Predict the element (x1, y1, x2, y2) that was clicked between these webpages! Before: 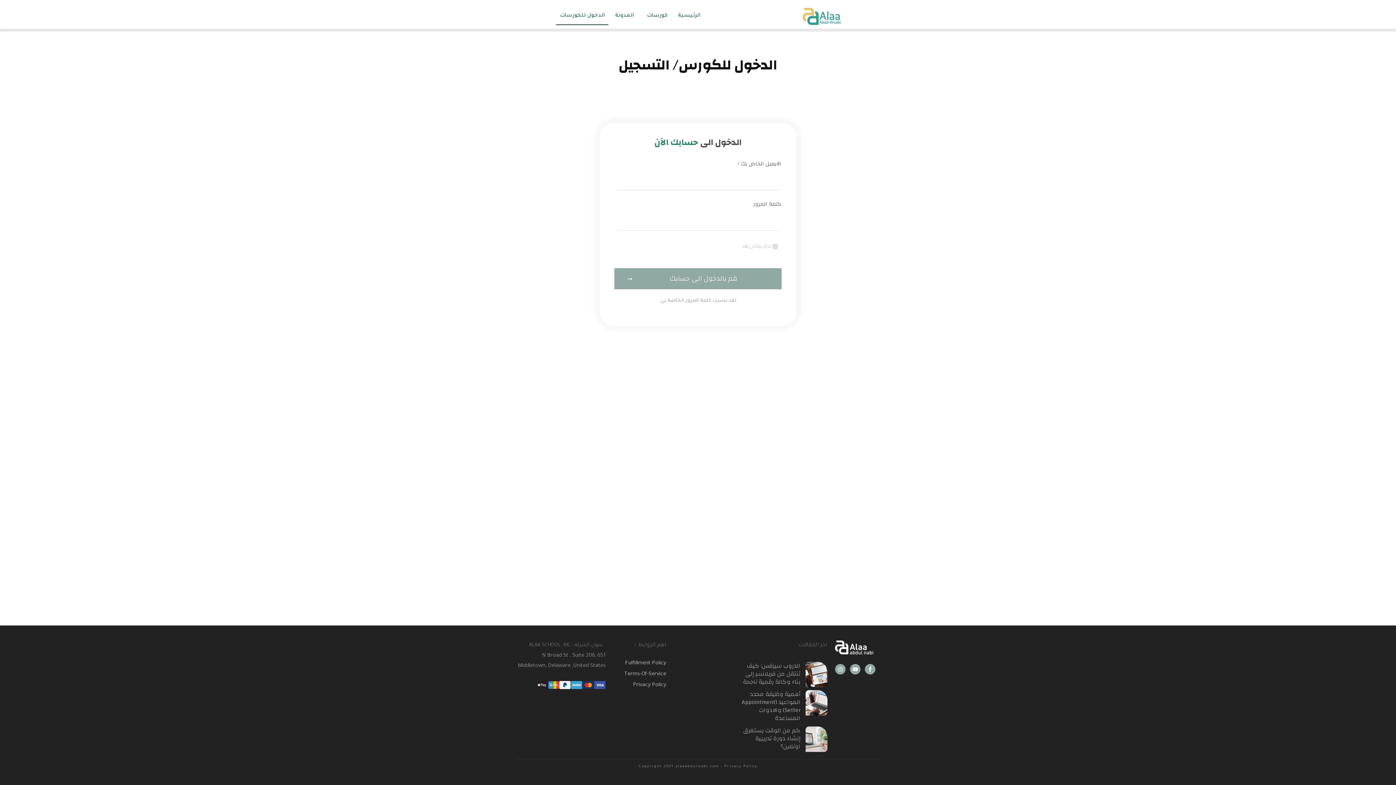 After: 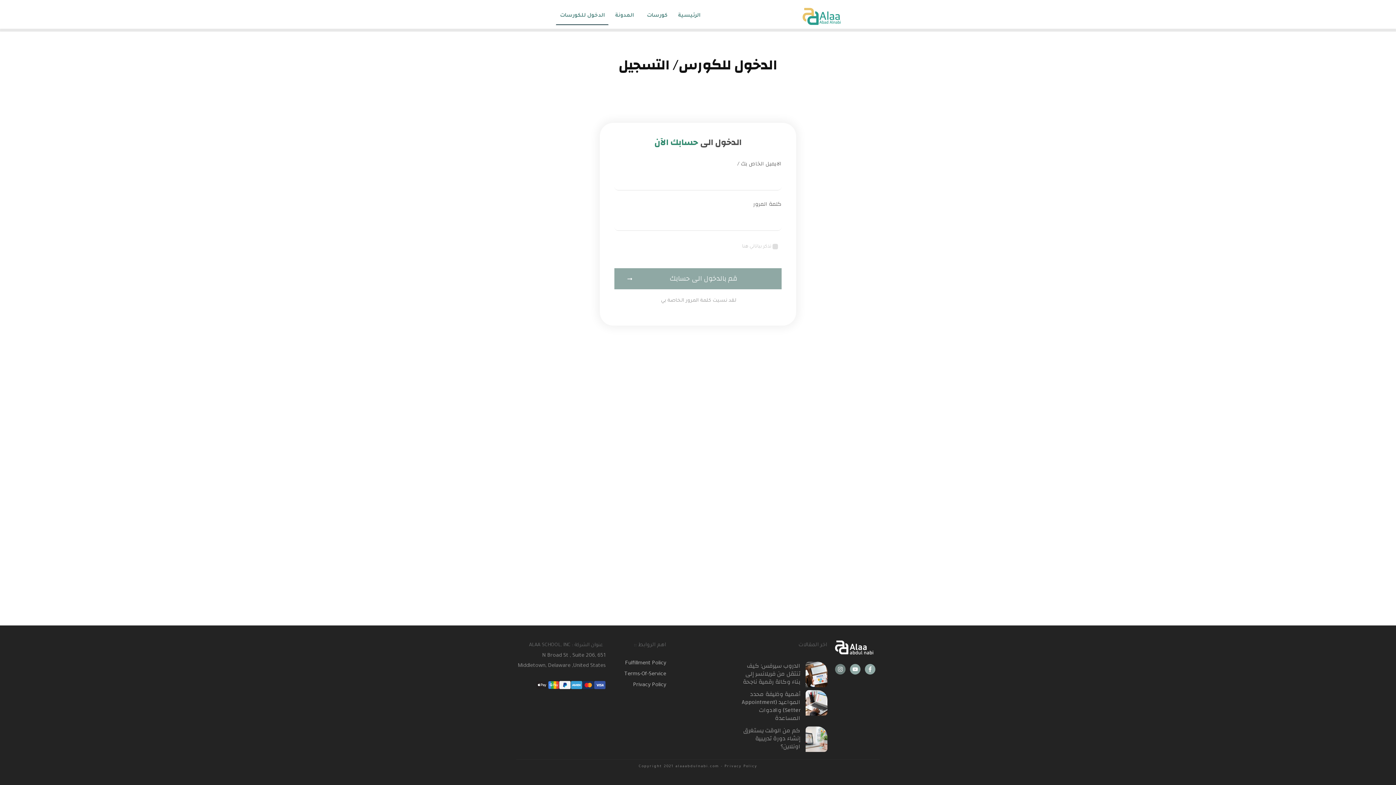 Action: bbox: (835, 664, 845, 674)